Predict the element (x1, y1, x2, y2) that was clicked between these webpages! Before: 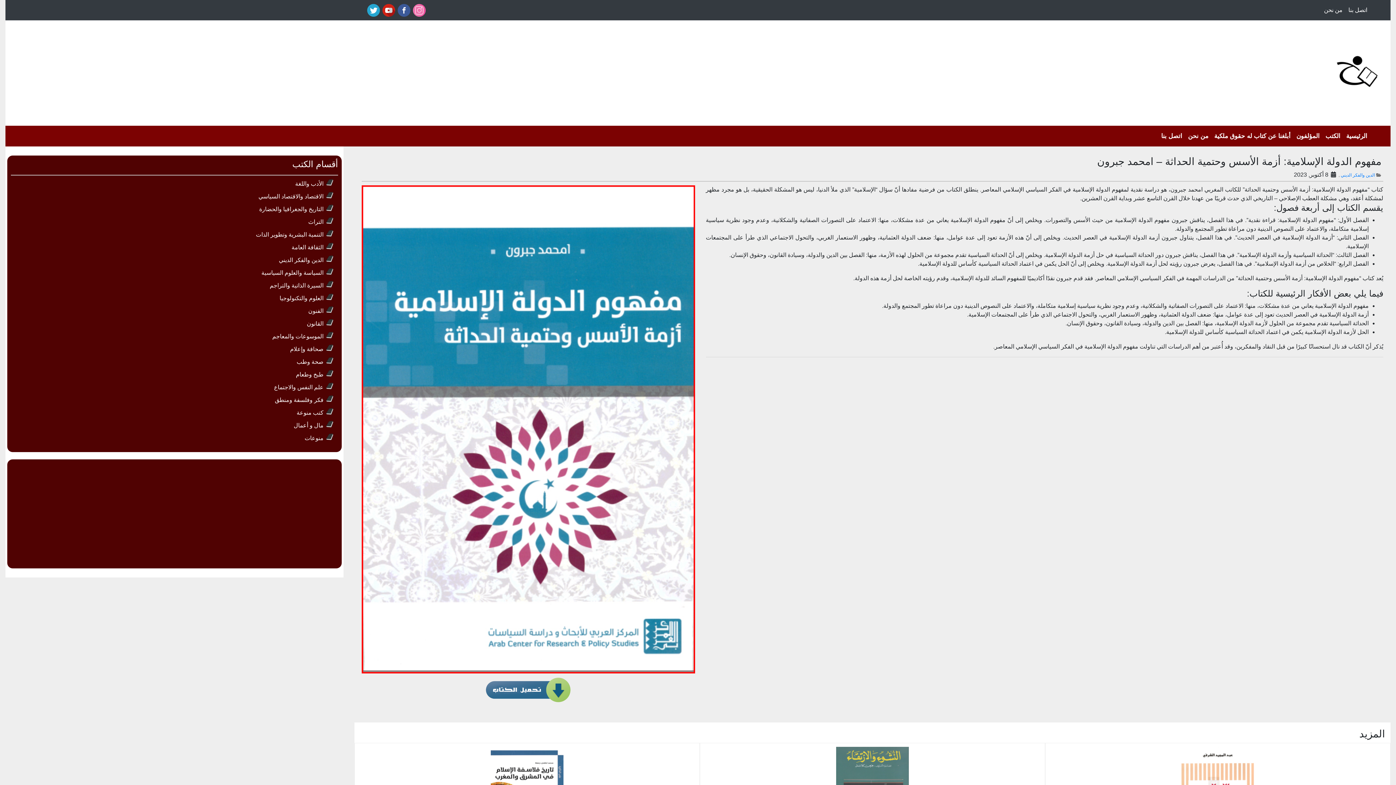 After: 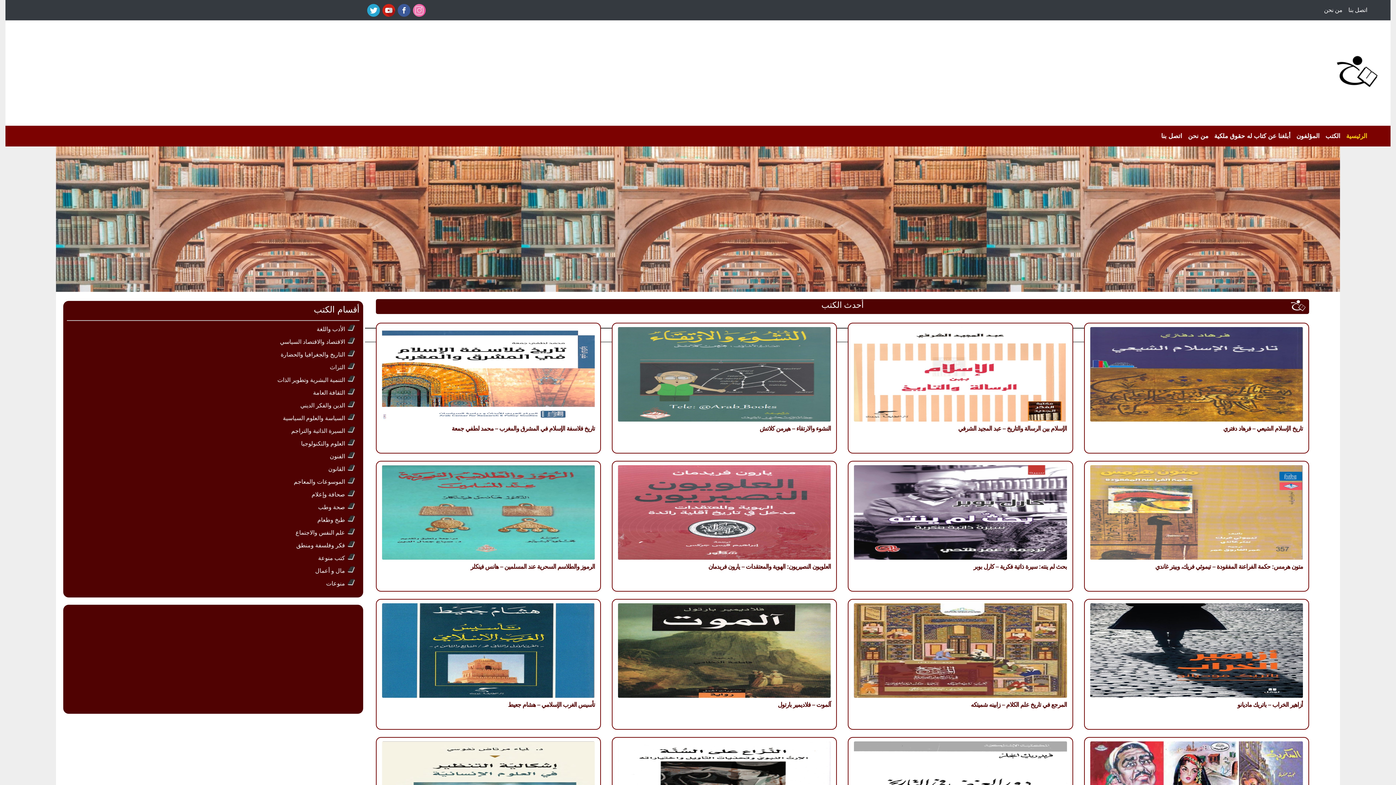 Action: label: الرئيسية bbox: (1343, 128, 1370, 143)